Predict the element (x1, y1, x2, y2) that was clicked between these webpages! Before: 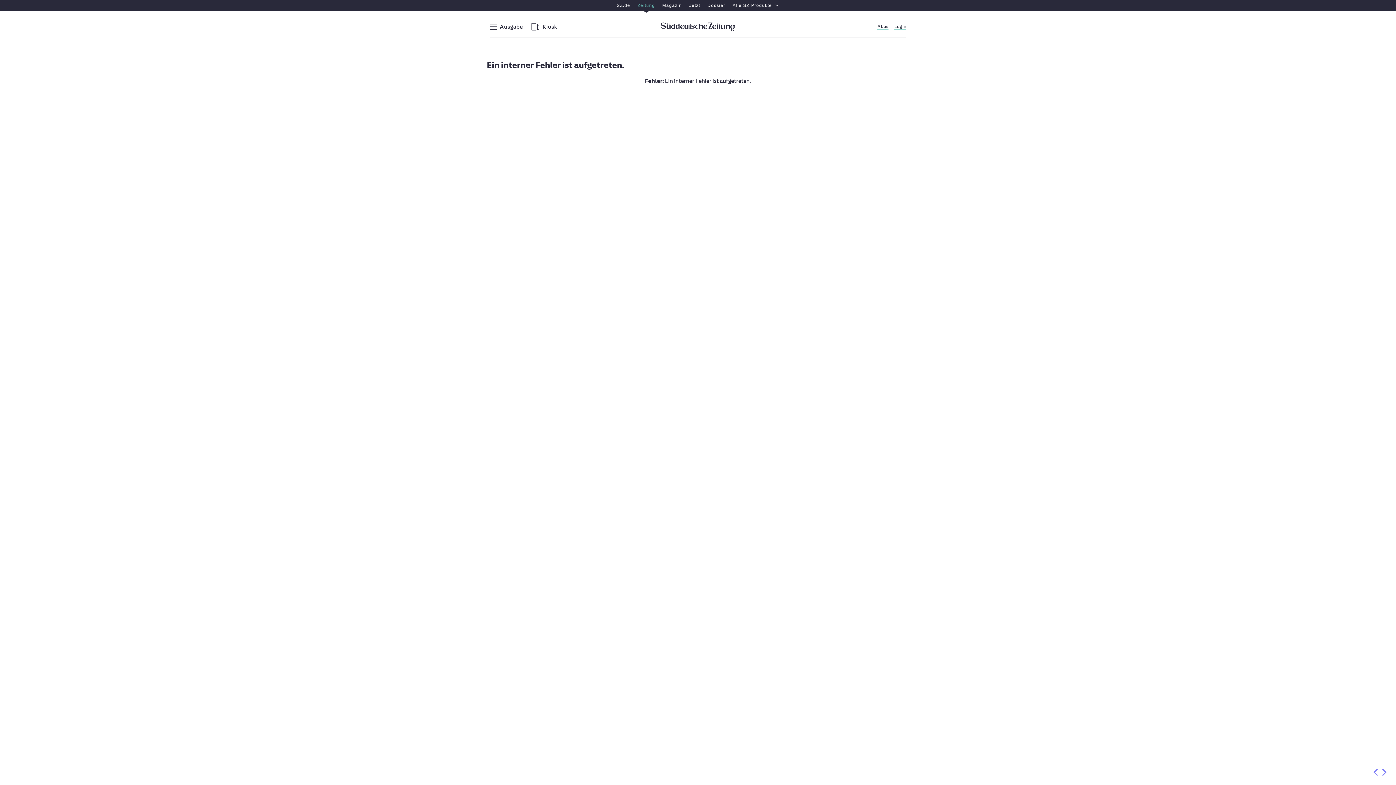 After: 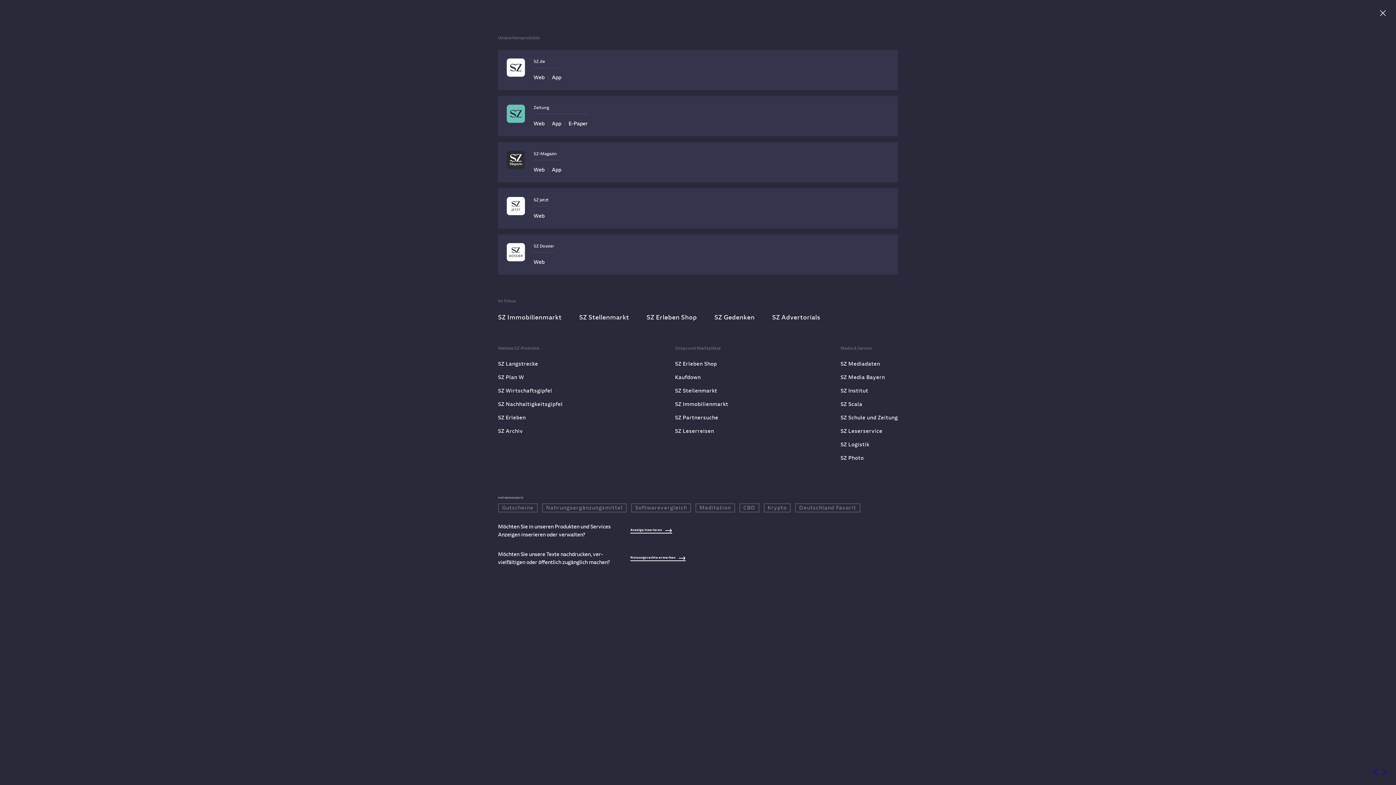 Action: label: Alle SZ-Produkte bbox: (729, 0, 783, 10)